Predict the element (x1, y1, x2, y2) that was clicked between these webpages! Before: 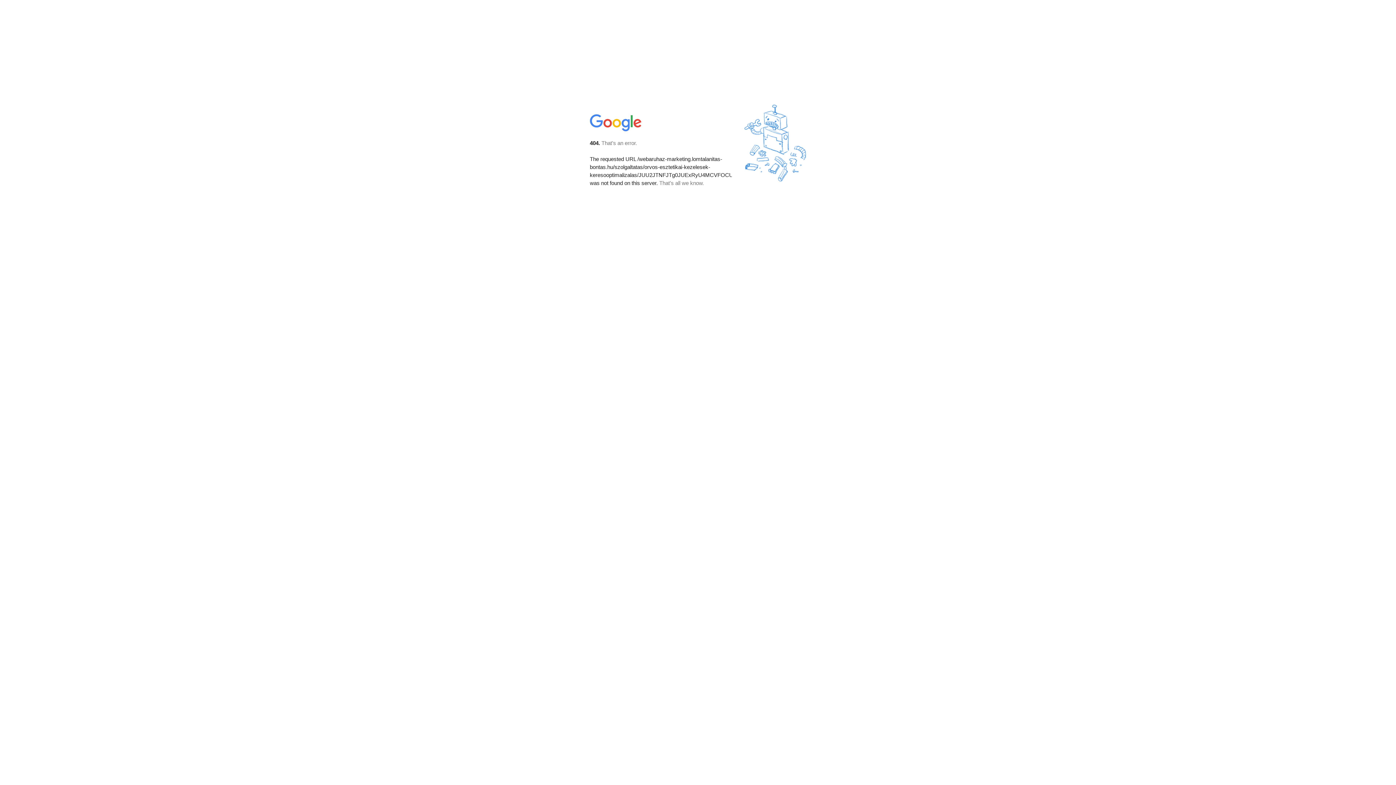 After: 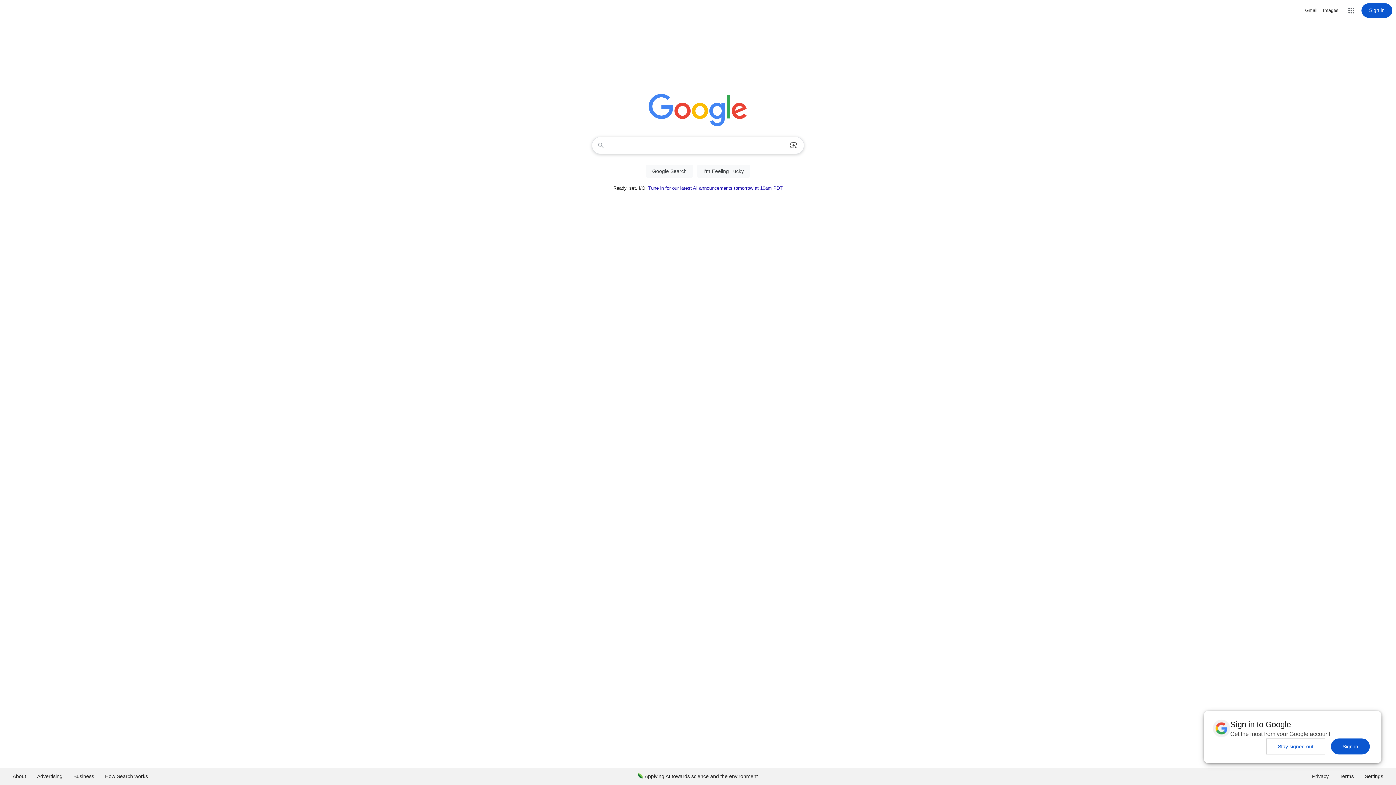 Action: bbox: (590, 127, 642, 134)